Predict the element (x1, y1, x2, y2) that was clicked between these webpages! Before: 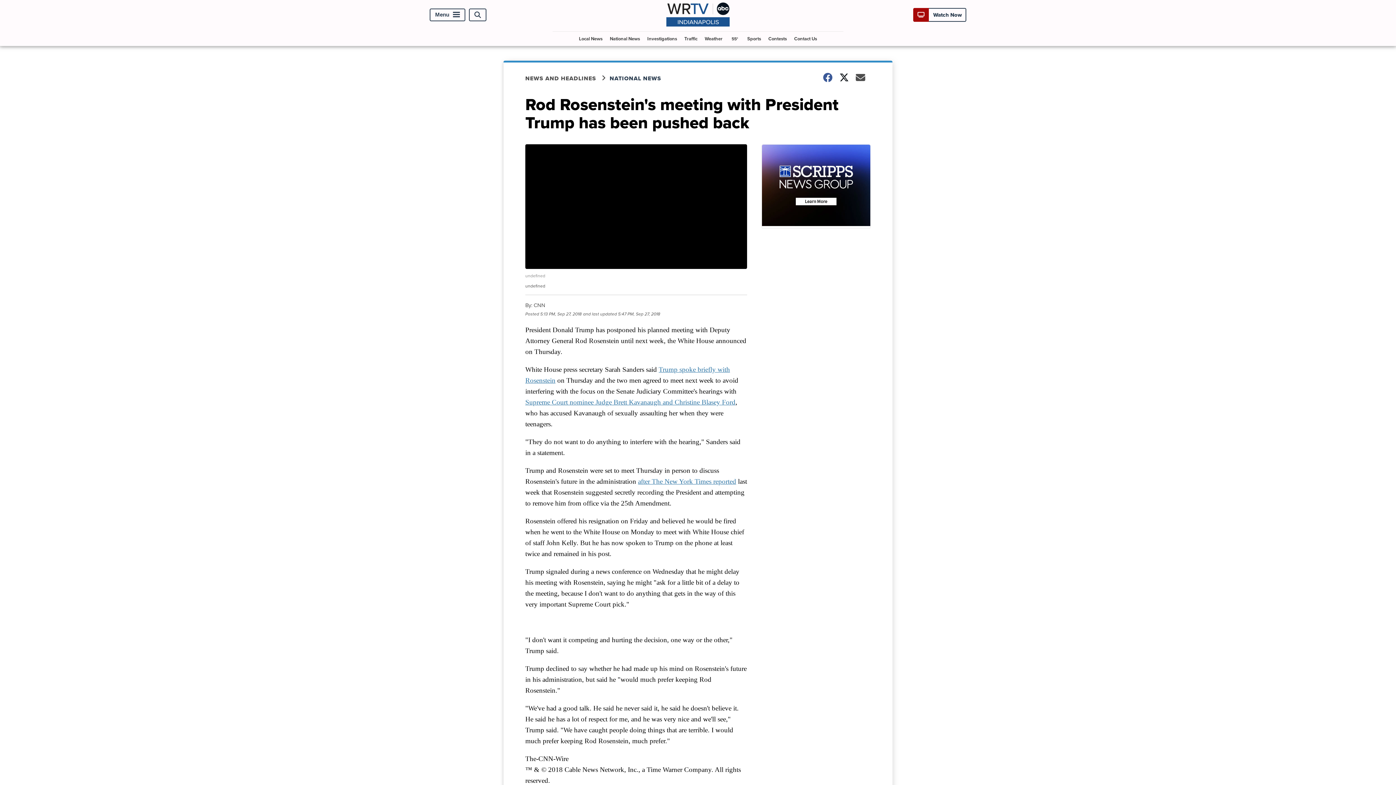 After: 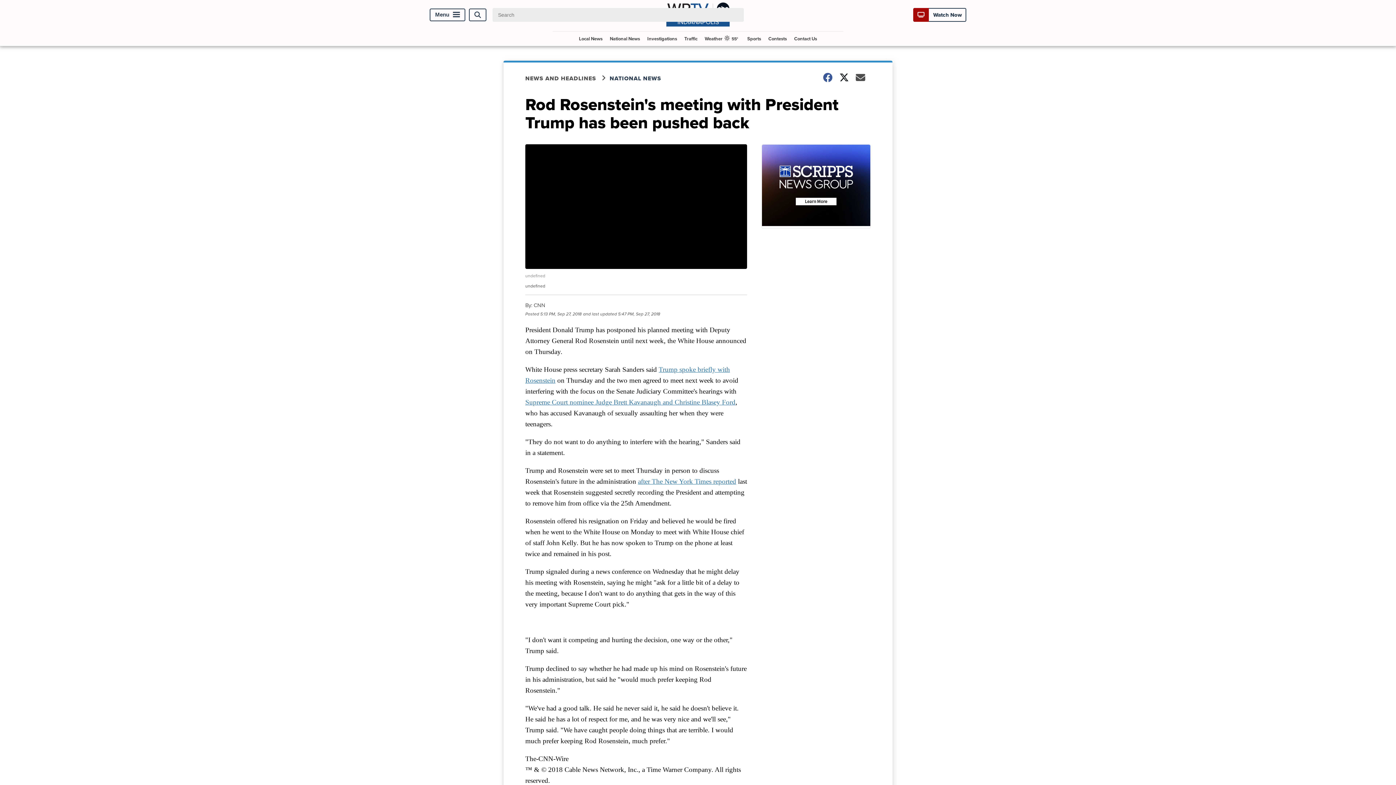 Action: label: Open Search bbox: (469, 8, 486, 21)